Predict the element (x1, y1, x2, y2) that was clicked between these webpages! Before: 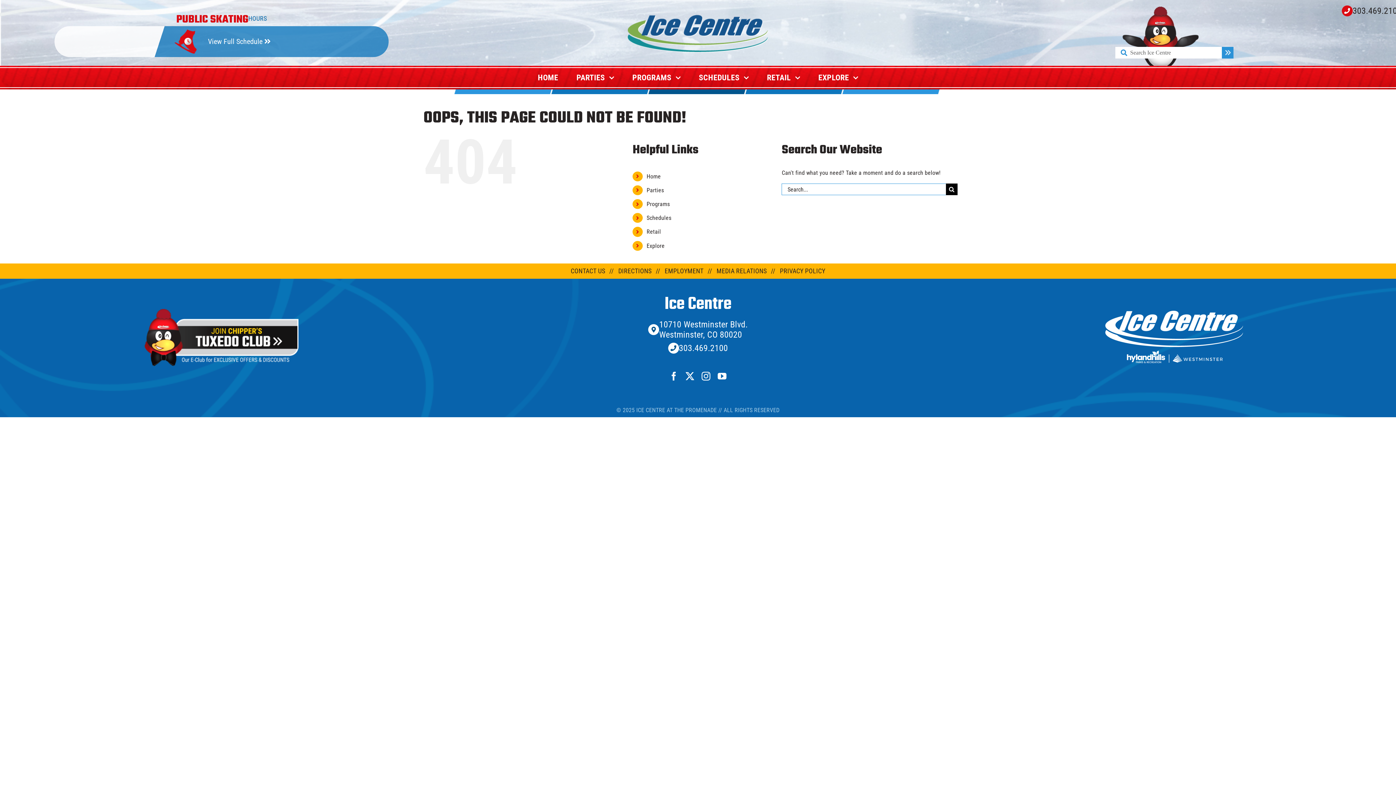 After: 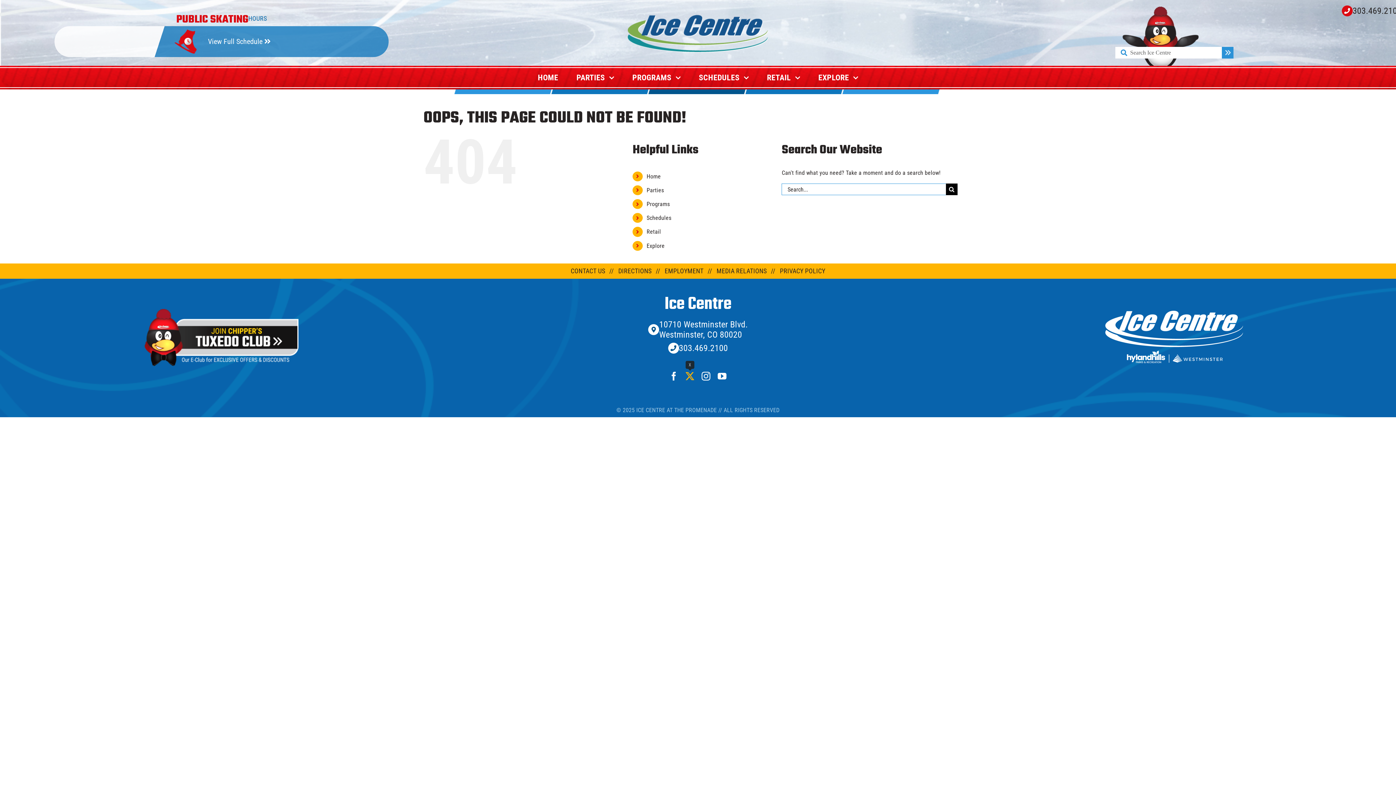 Action: label: twitter bbox: (685, 372, 694, 380)